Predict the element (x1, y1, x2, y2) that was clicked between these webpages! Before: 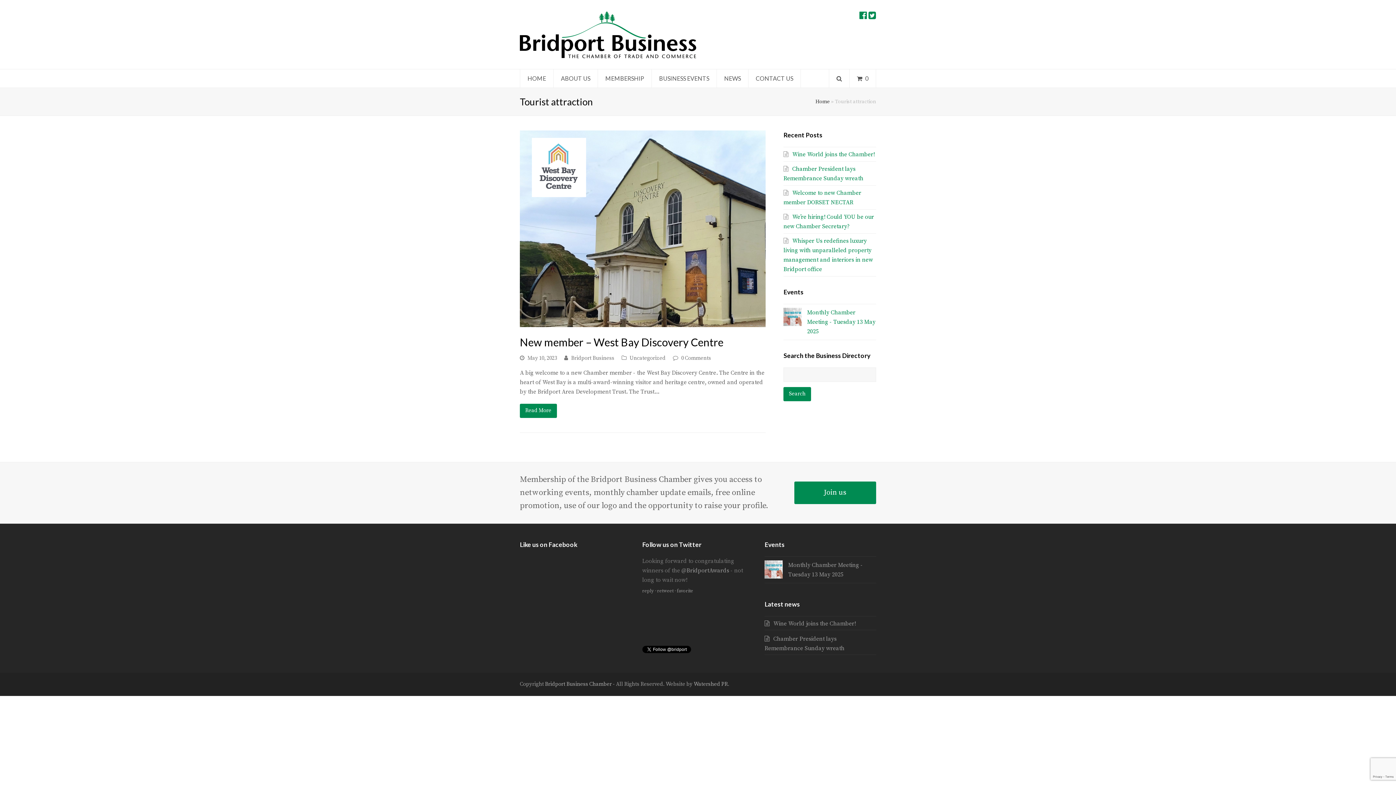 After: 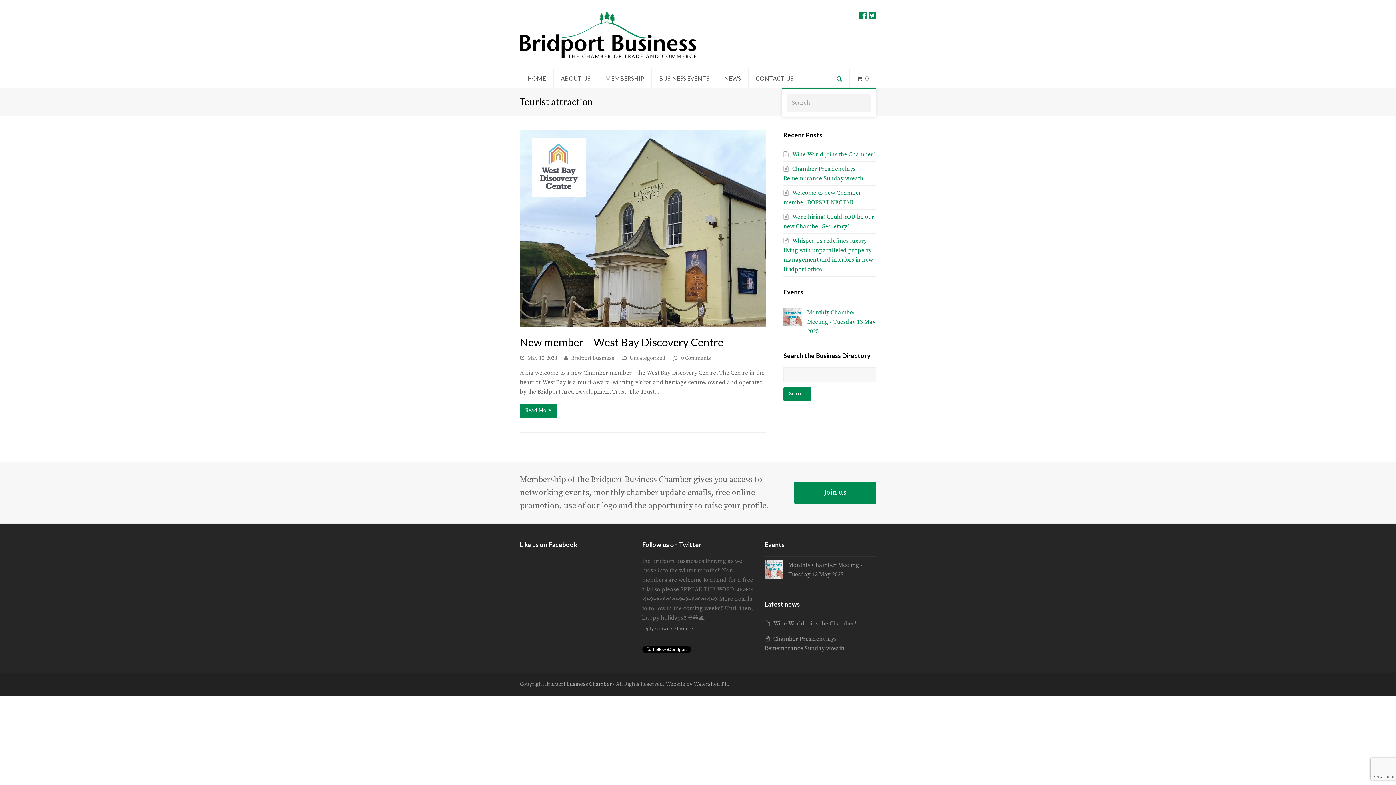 Action: bbox: (829, 69, 849, 87)